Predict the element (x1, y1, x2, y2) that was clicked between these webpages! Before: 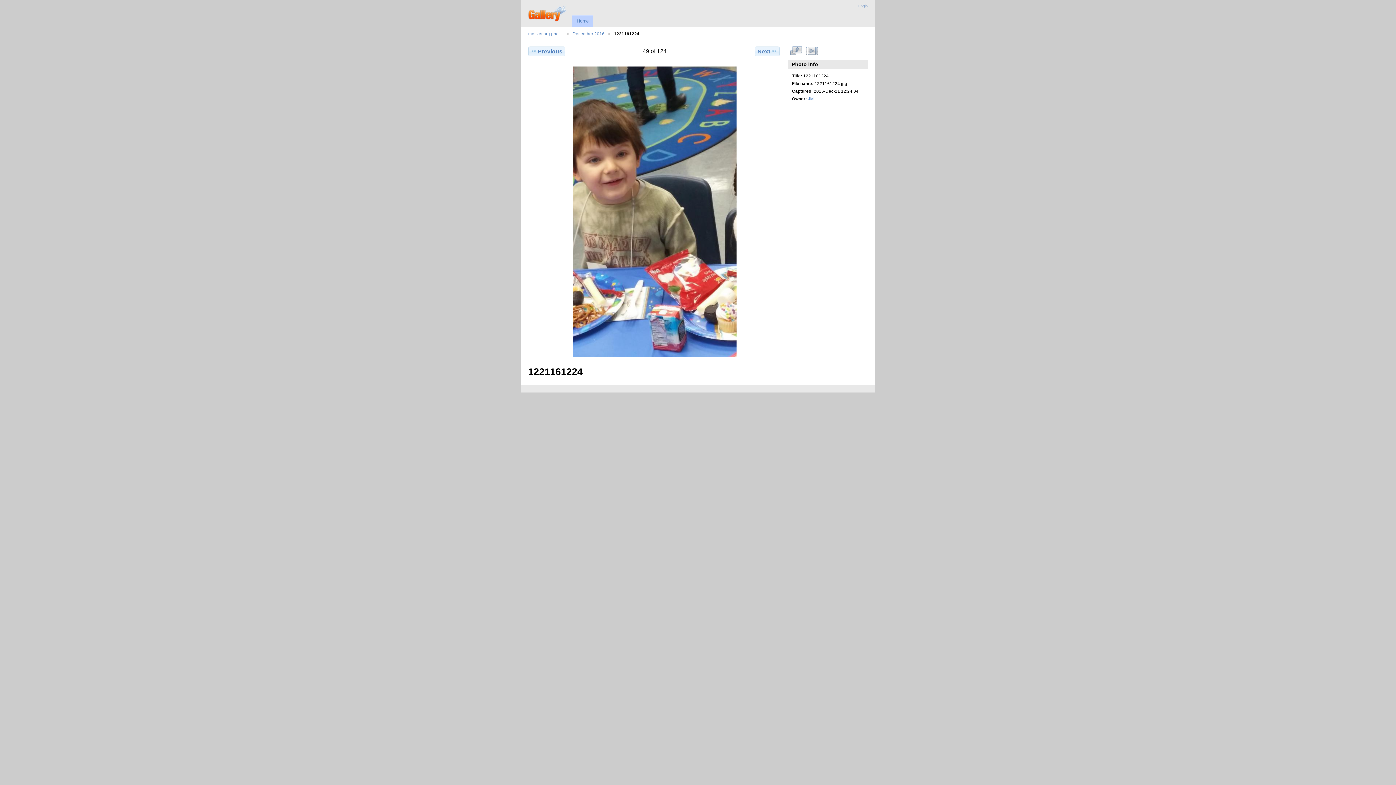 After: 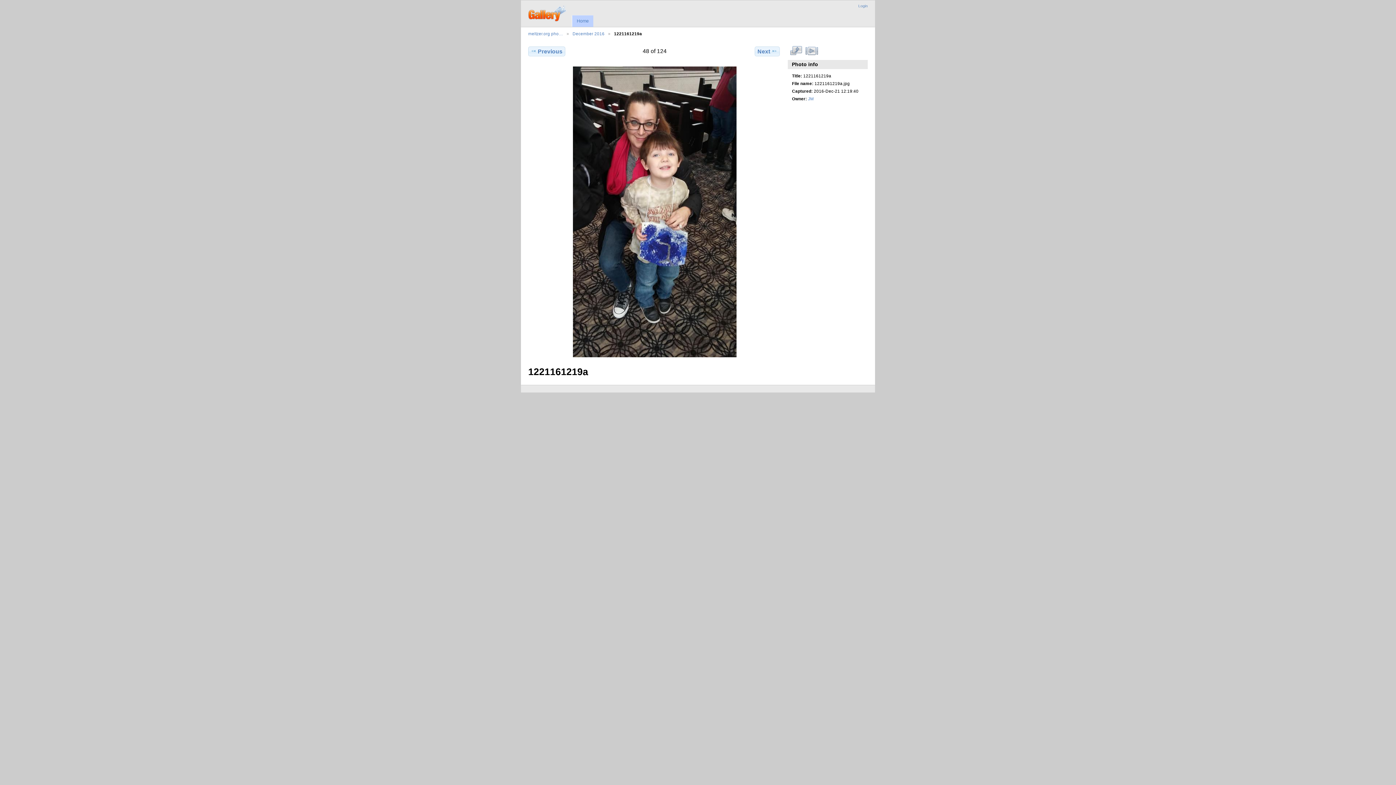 Action: label: Previous bbox: (528, 46, 565, 56)